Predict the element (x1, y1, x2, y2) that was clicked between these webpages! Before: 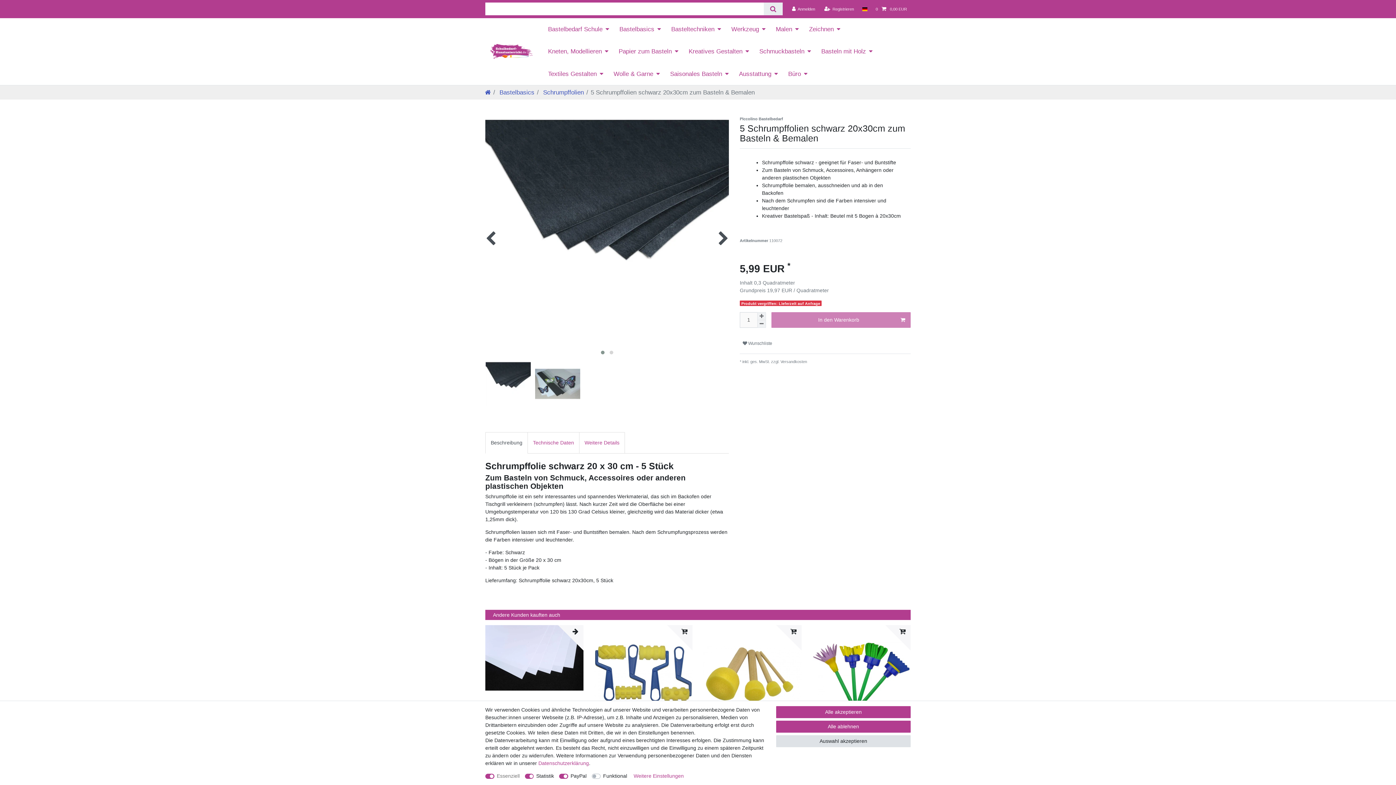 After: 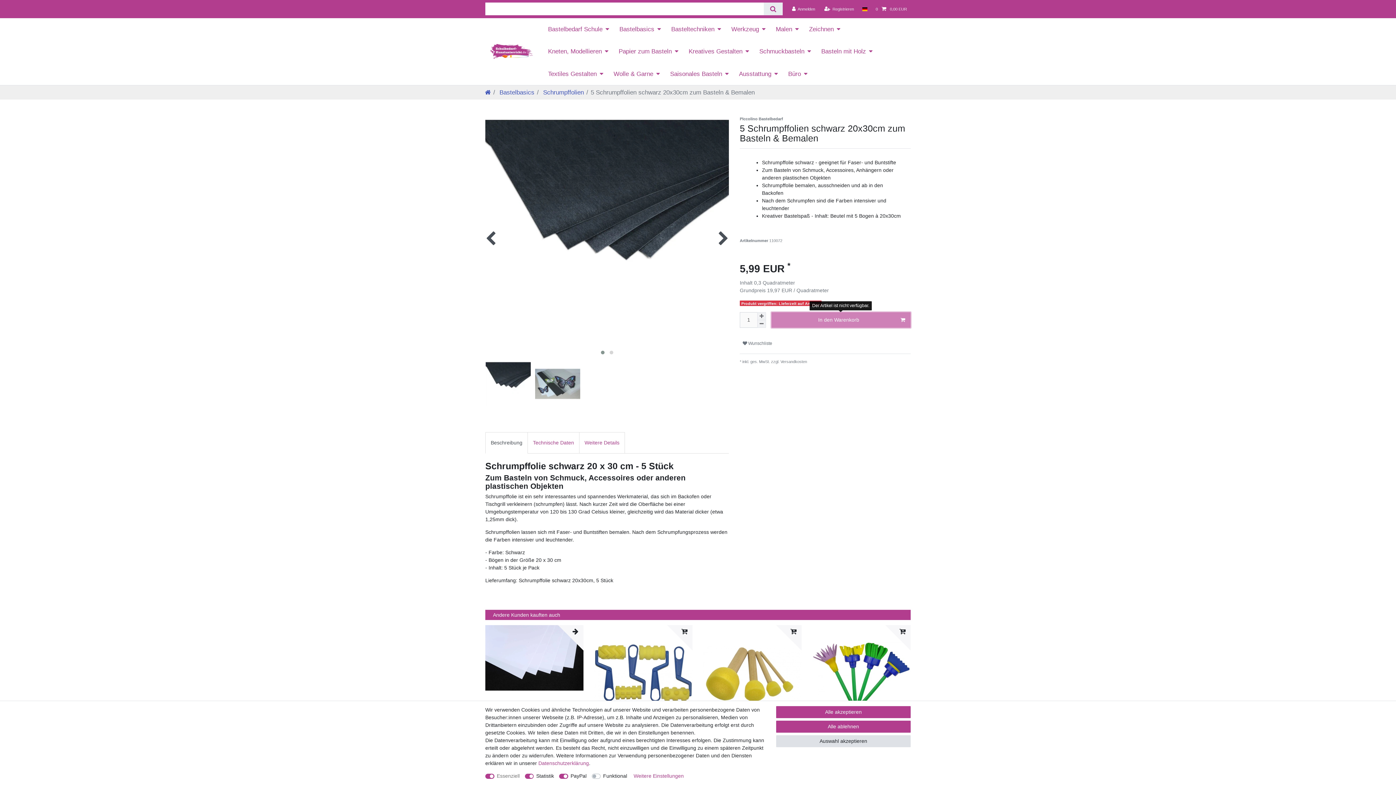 Action: label: In den Warenkorb bbox: (771, 312, 910, 327)